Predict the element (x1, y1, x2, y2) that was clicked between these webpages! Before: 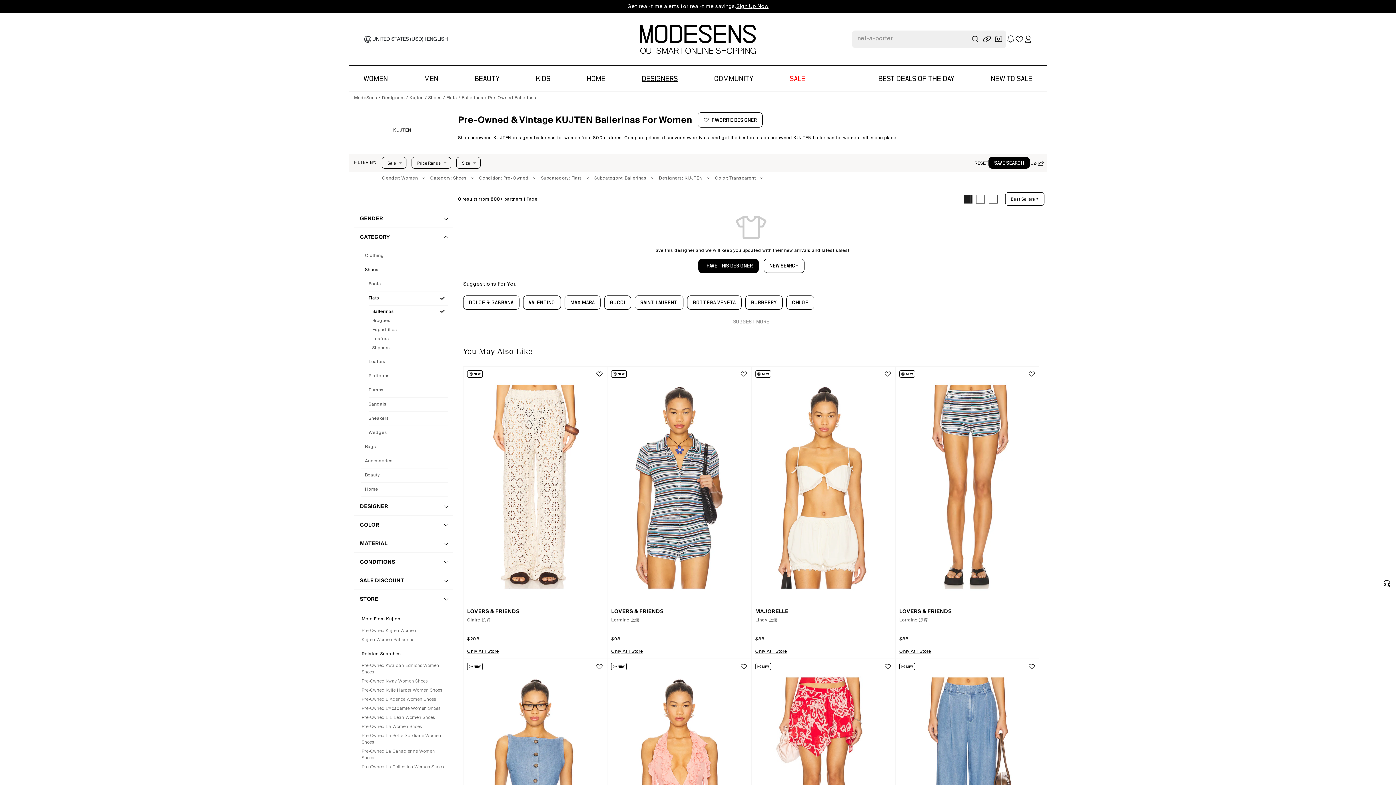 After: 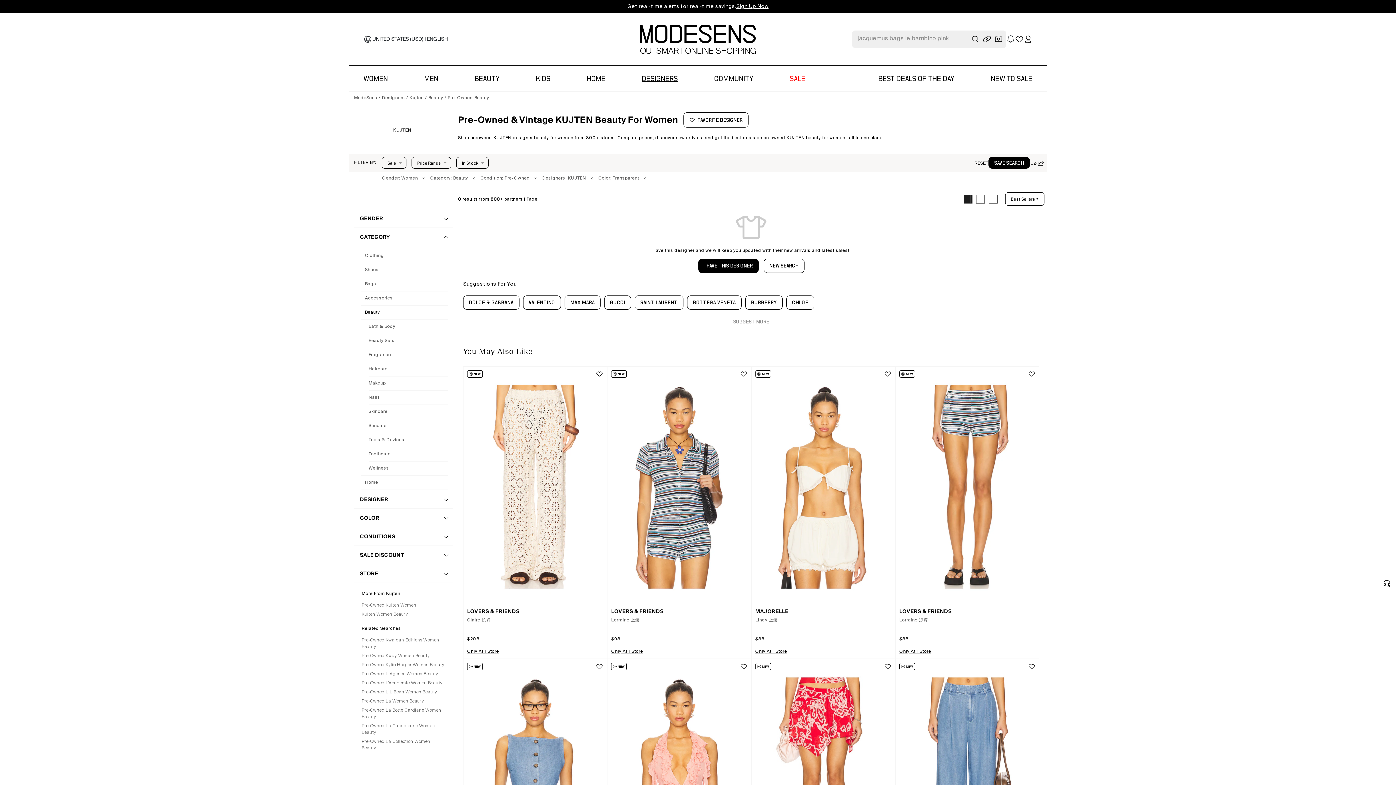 Action: bbox: (361, 468, 448, 482) label: Beauty